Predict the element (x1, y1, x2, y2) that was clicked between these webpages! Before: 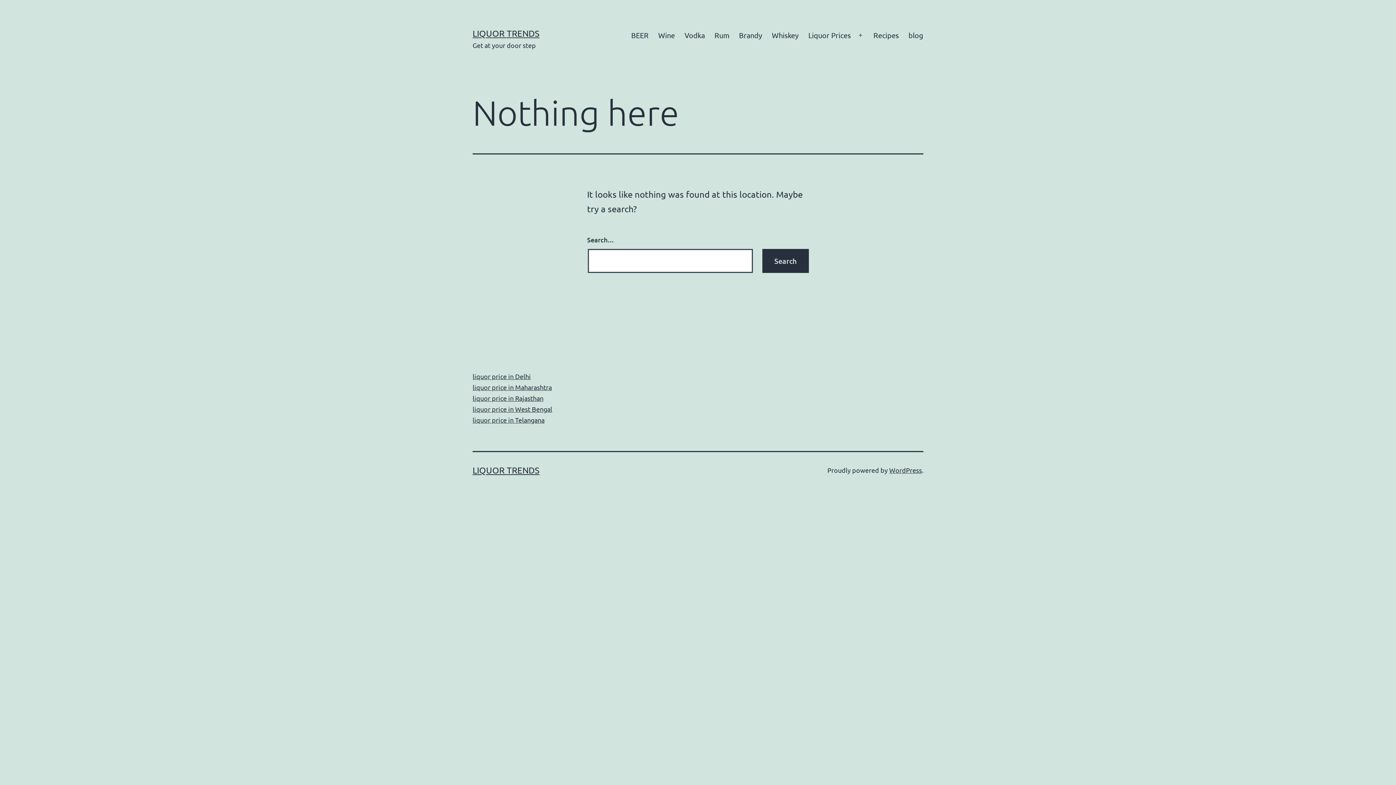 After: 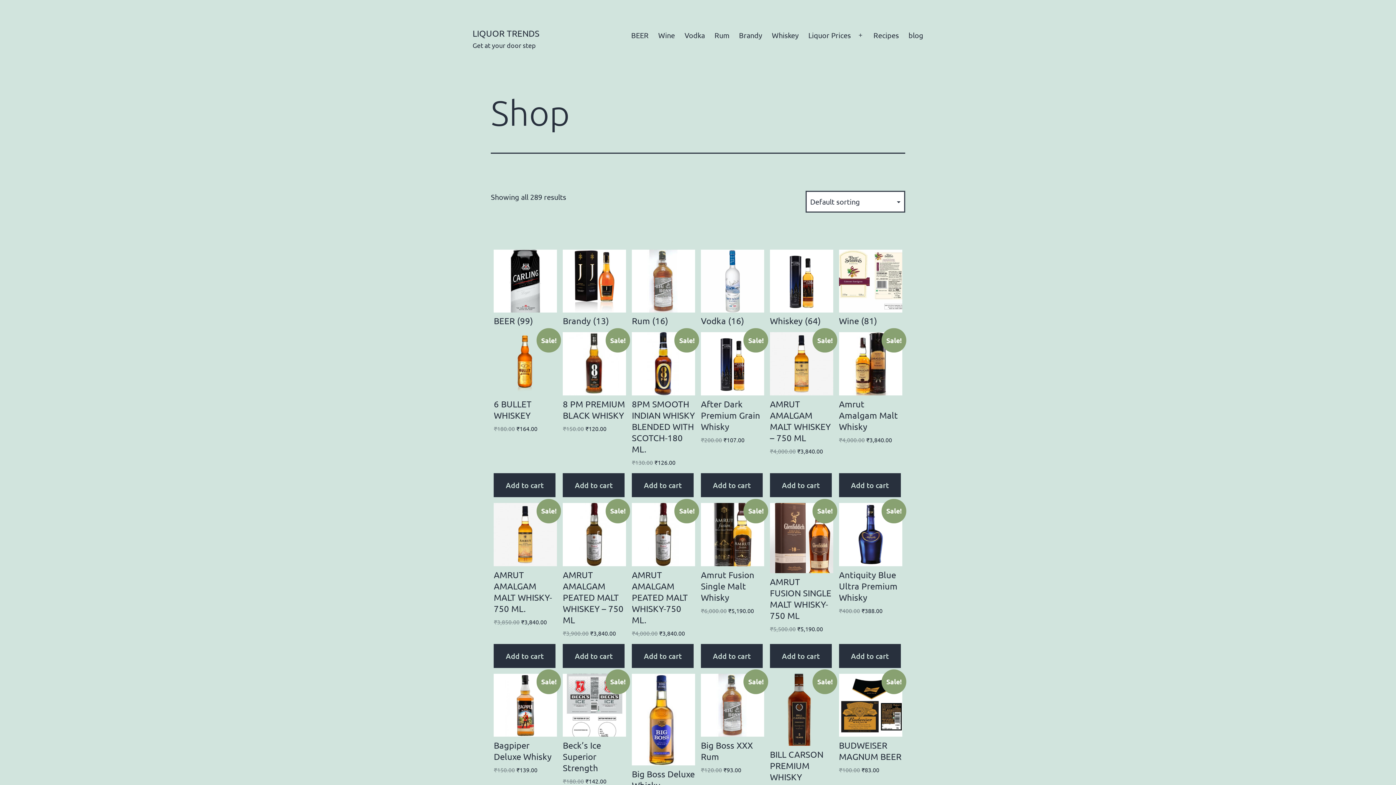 Action: bbox: (472, 28, 539, 38) label: LIQUOR TRENDS